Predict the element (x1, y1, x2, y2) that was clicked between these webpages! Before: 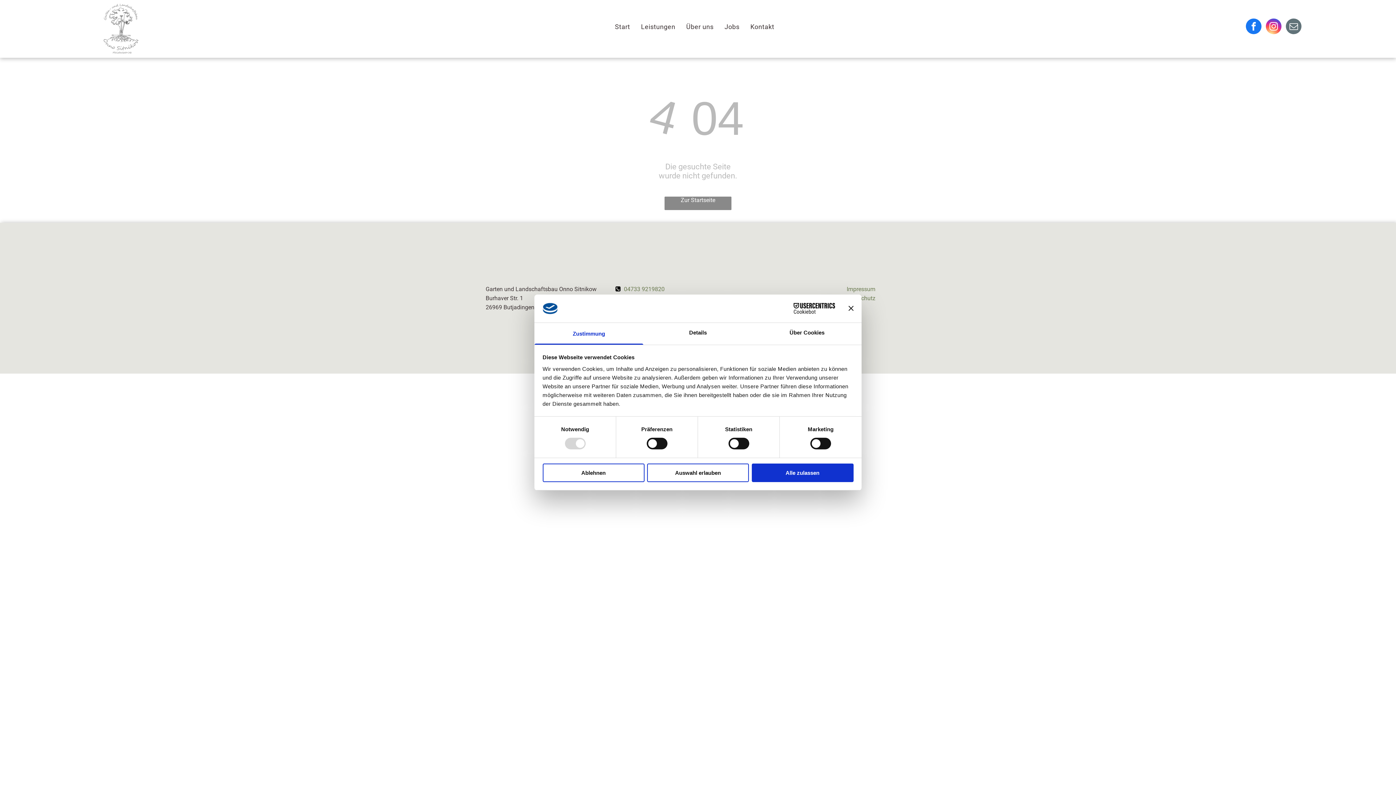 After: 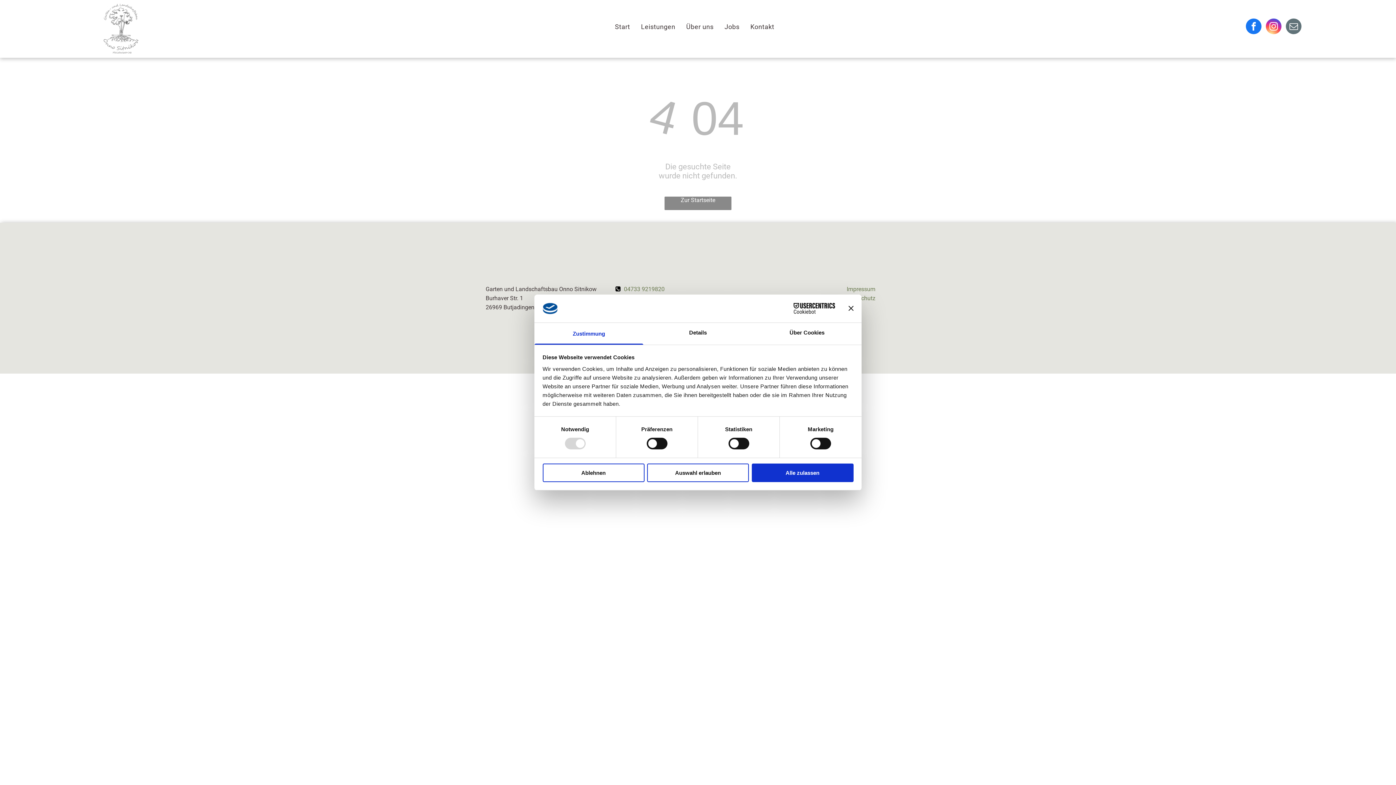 Action: label: Zustimmung bbox: (534, 323, 643, 344)